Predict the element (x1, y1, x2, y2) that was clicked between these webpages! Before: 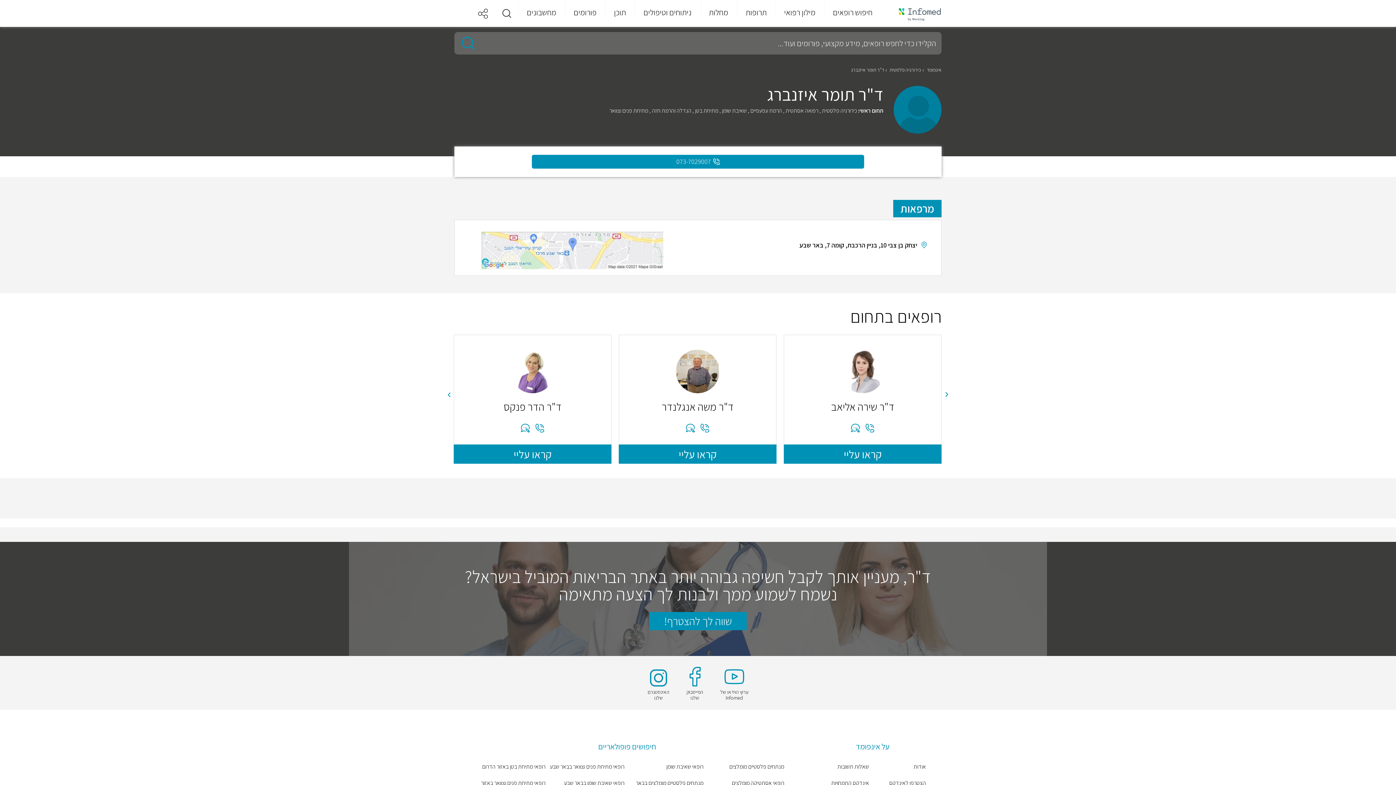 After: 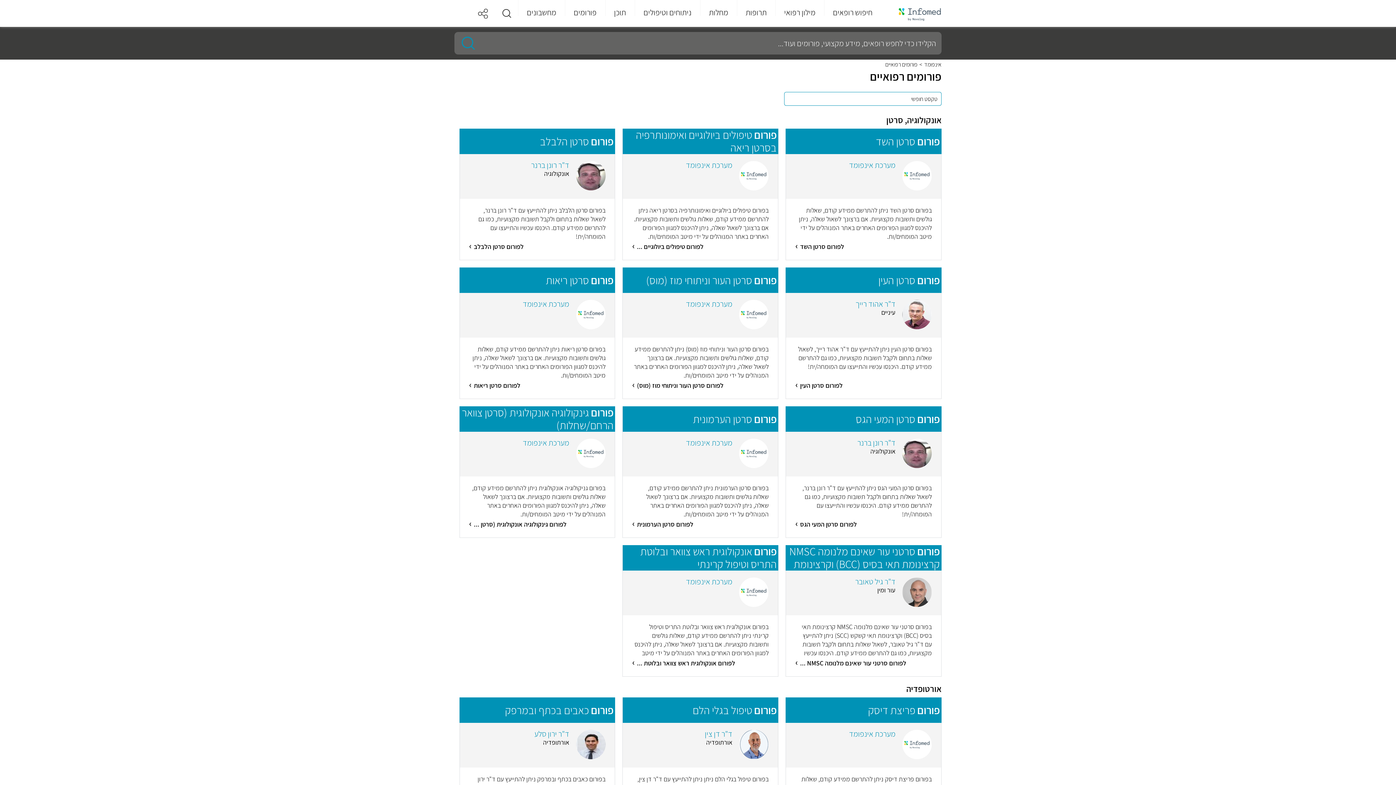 Action: bbox: (565, 0, 605, 23) label: פורומים